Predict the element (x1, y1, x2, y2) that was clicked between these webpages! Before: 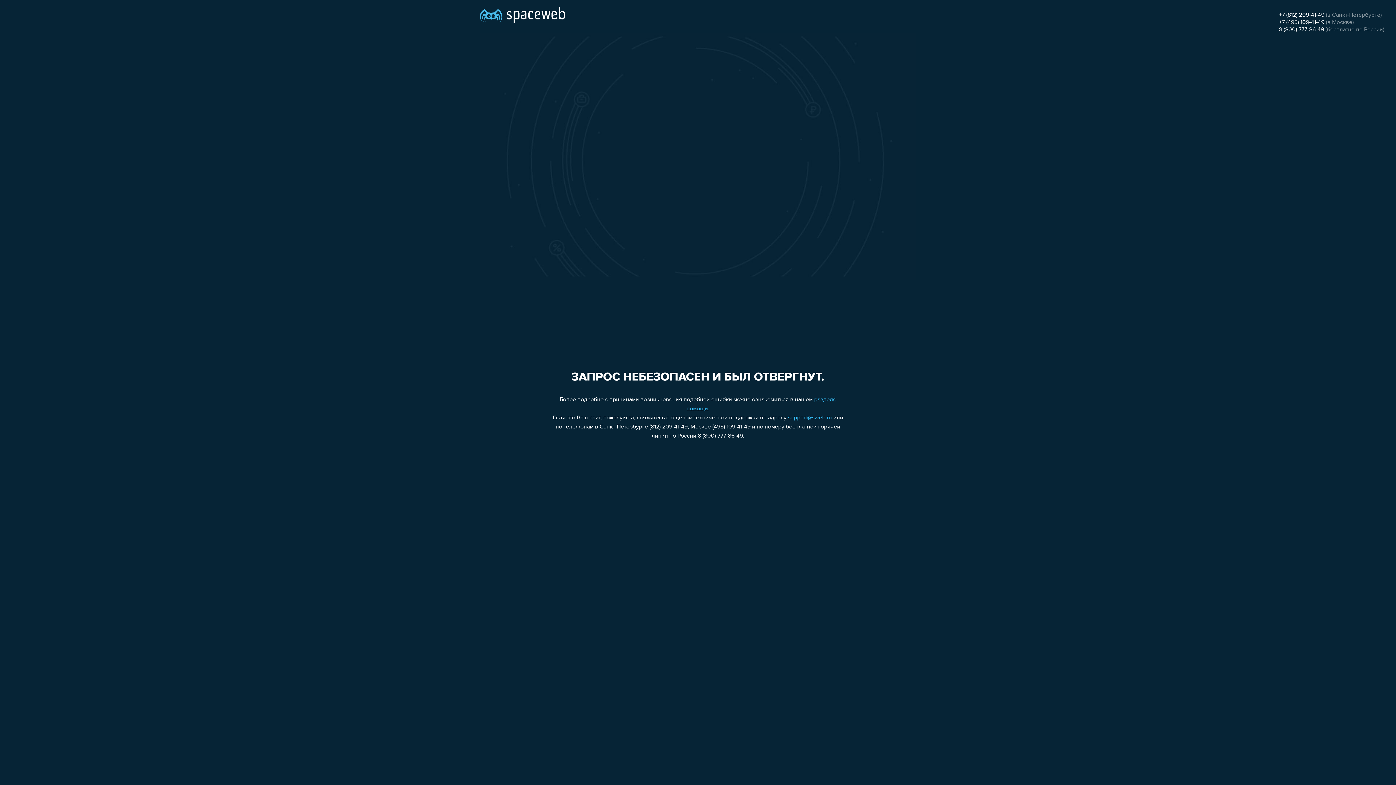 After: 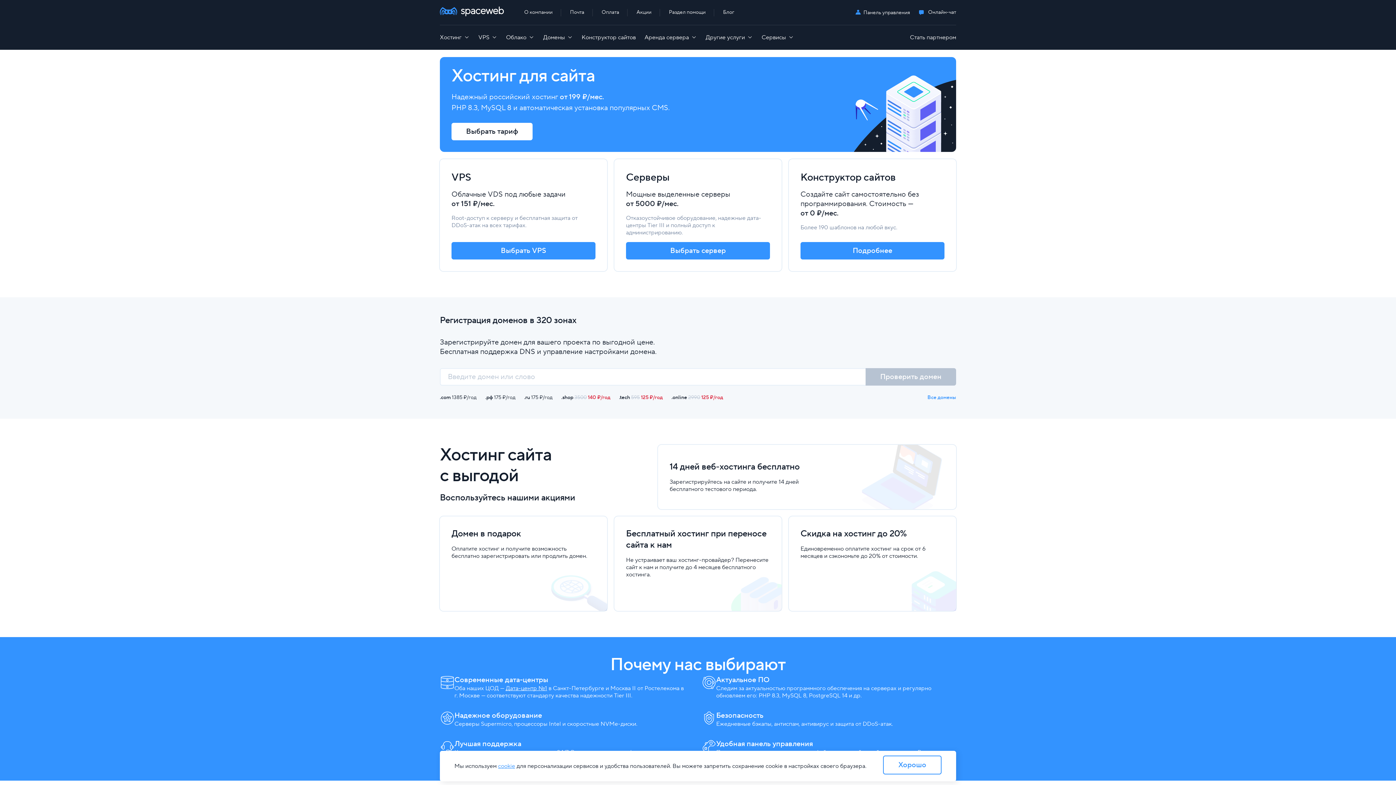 Action: bbox: (480, 0, 565, 25)